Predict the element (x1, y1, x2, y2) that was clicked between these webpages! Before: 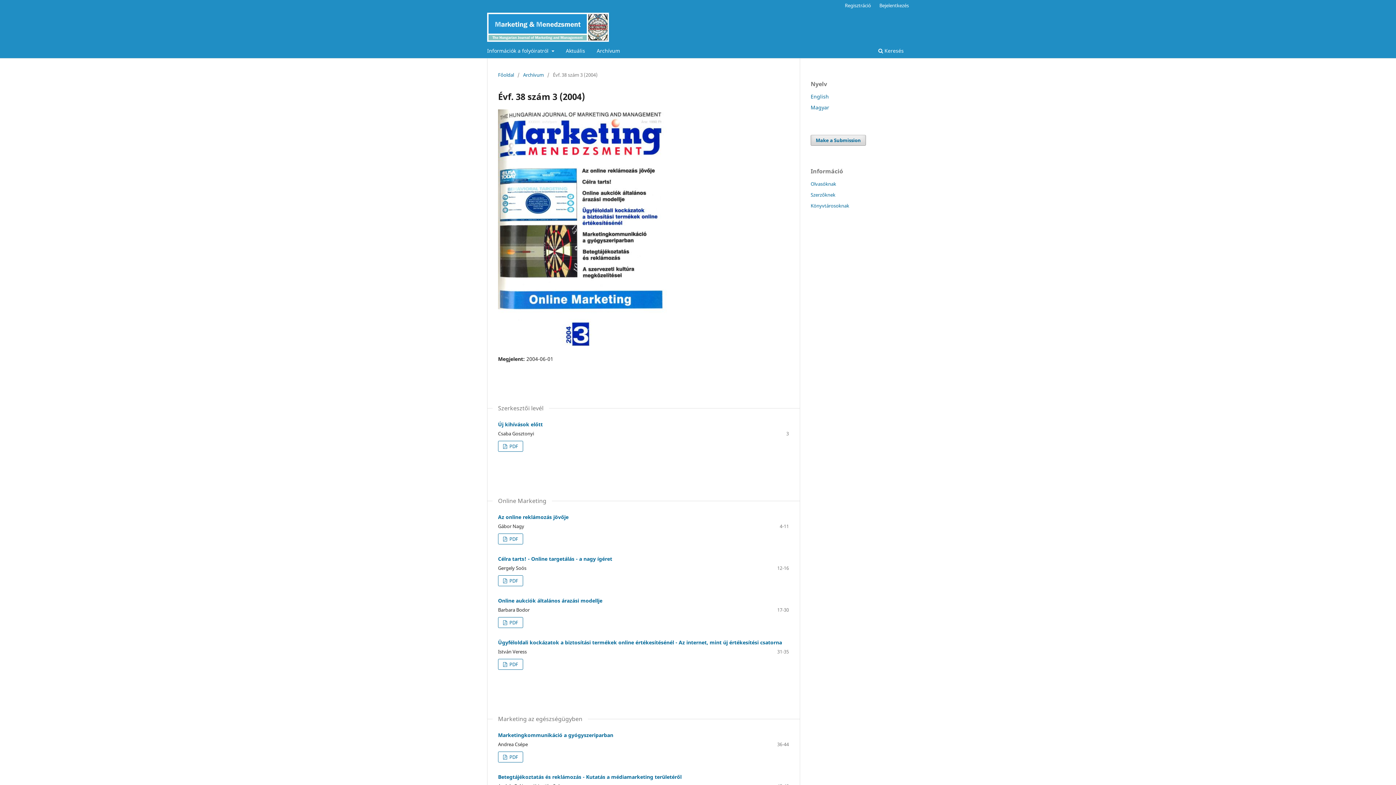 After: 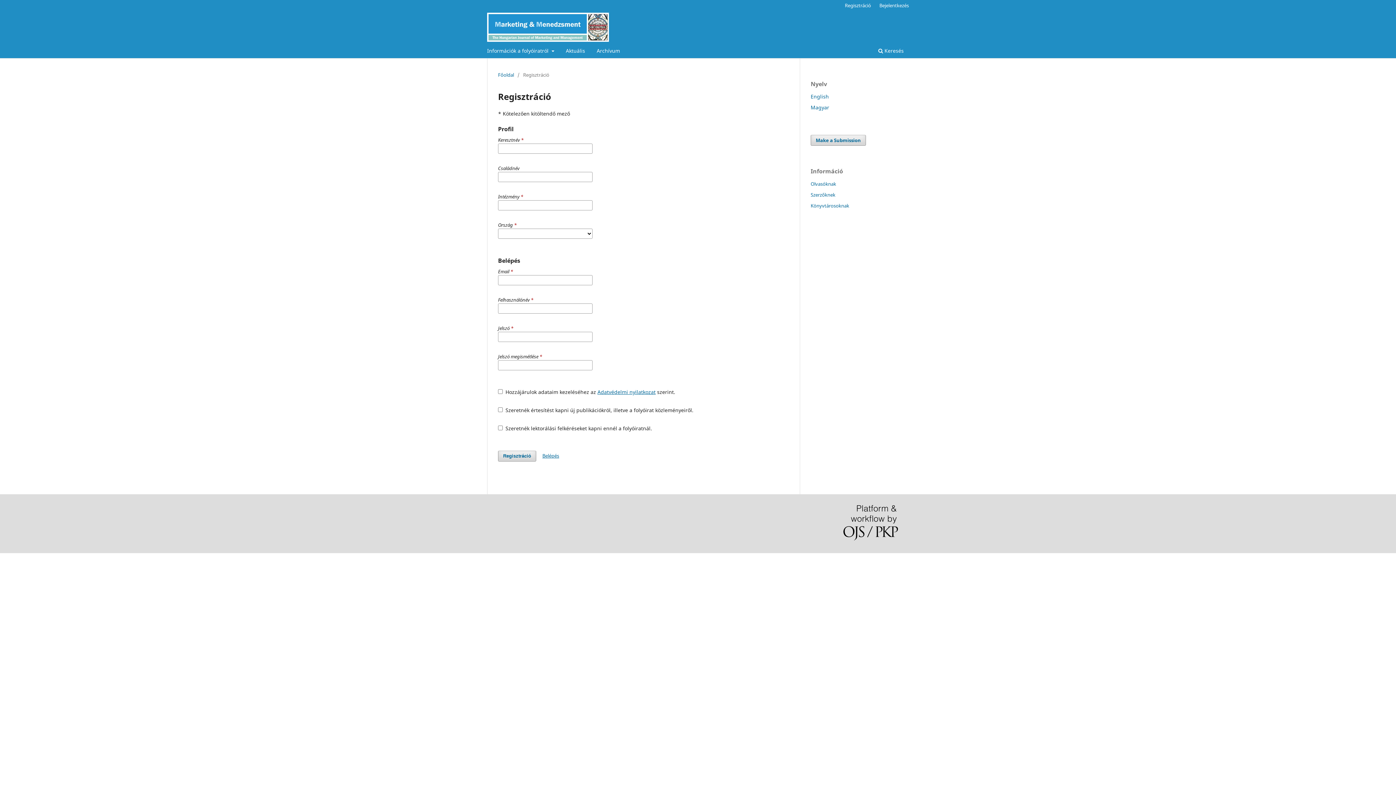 Action: bbox: (841, 0, 874, 10) label: Regisztráció